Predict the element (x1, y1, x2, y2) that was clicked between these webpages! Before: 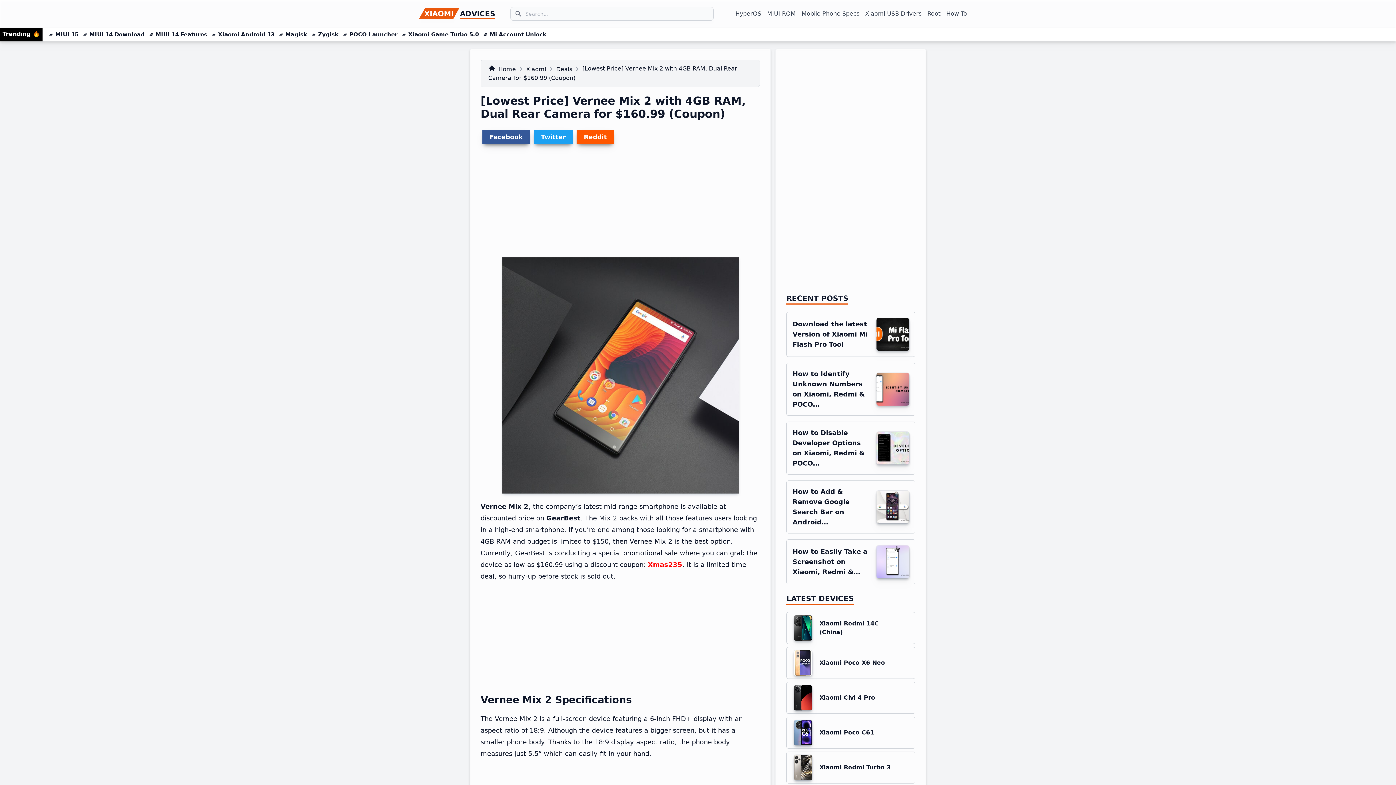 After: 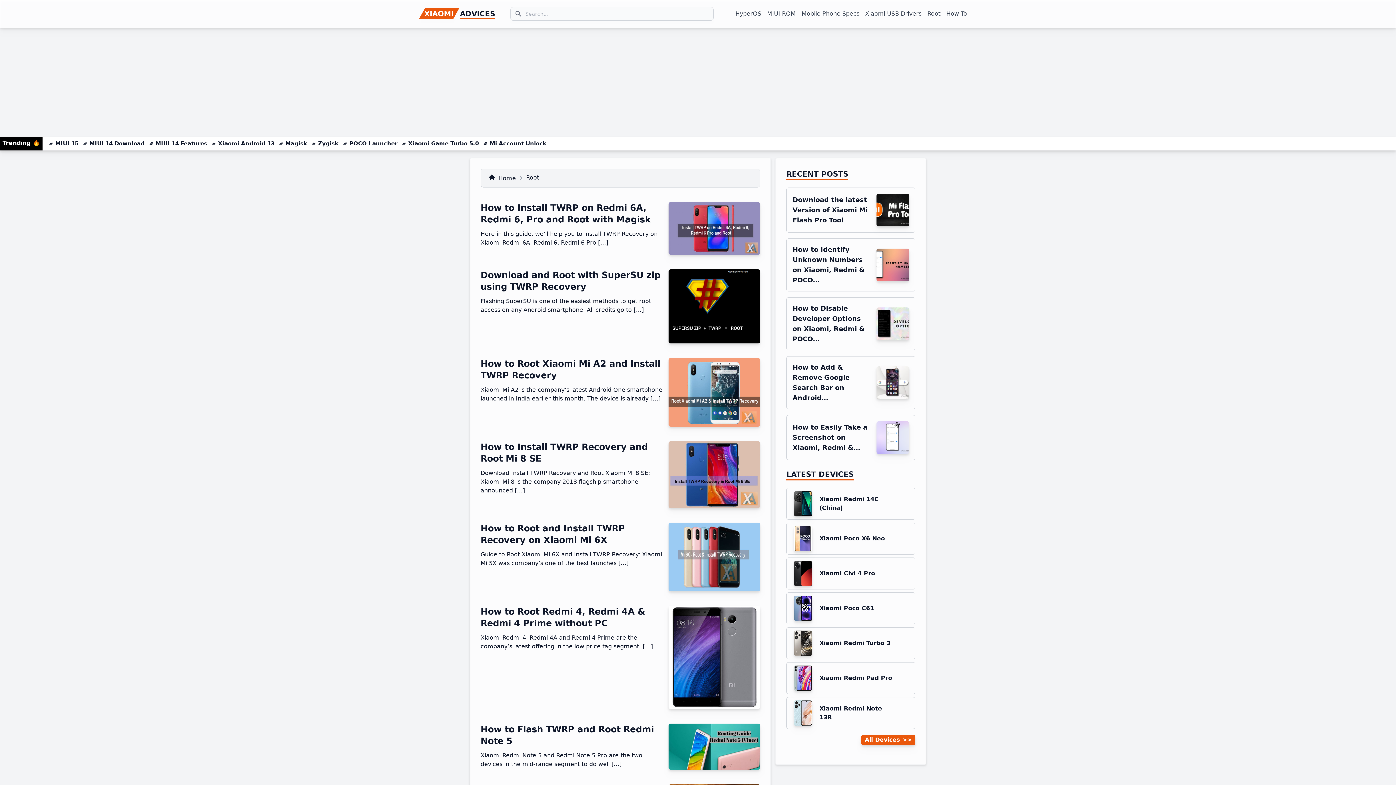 Action: label: Root bbox: (927, 9, 940, 18)